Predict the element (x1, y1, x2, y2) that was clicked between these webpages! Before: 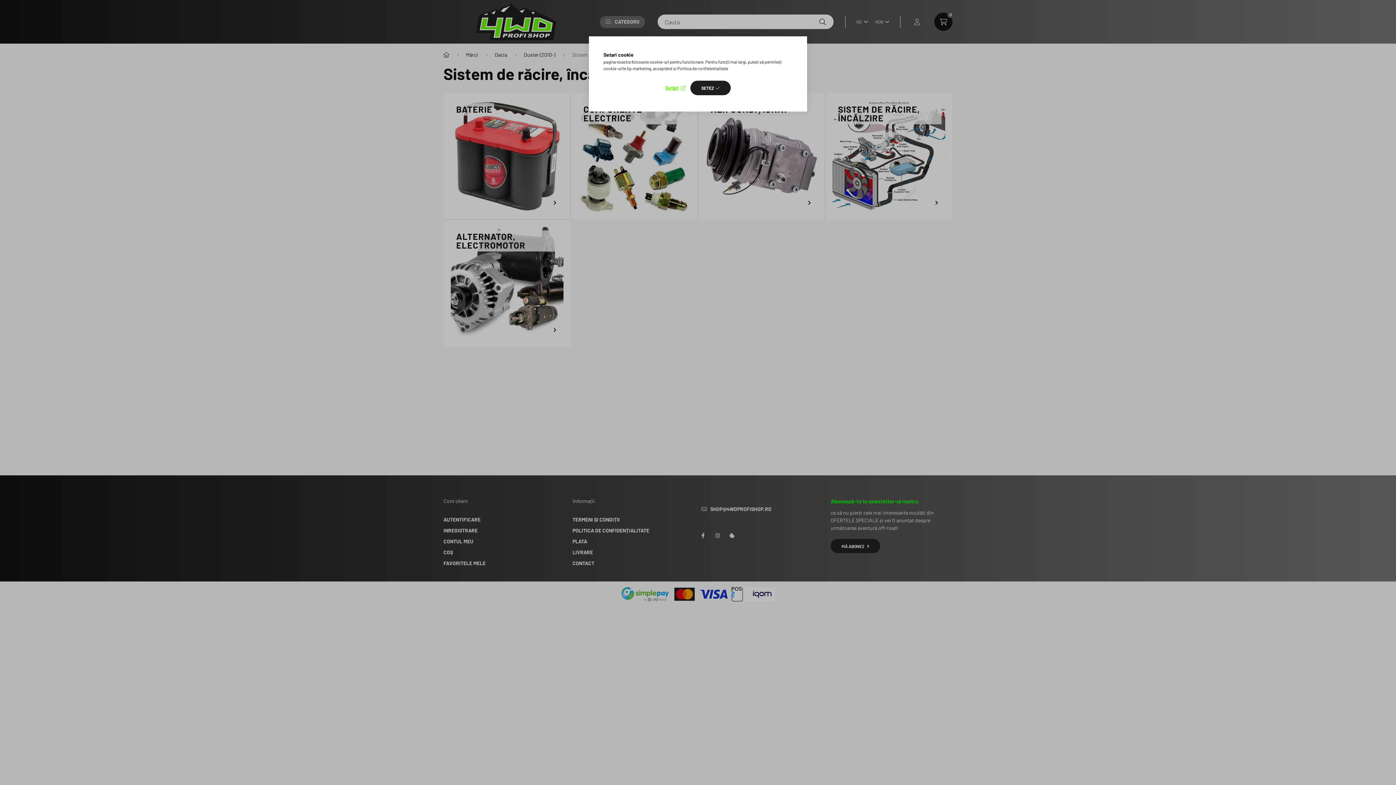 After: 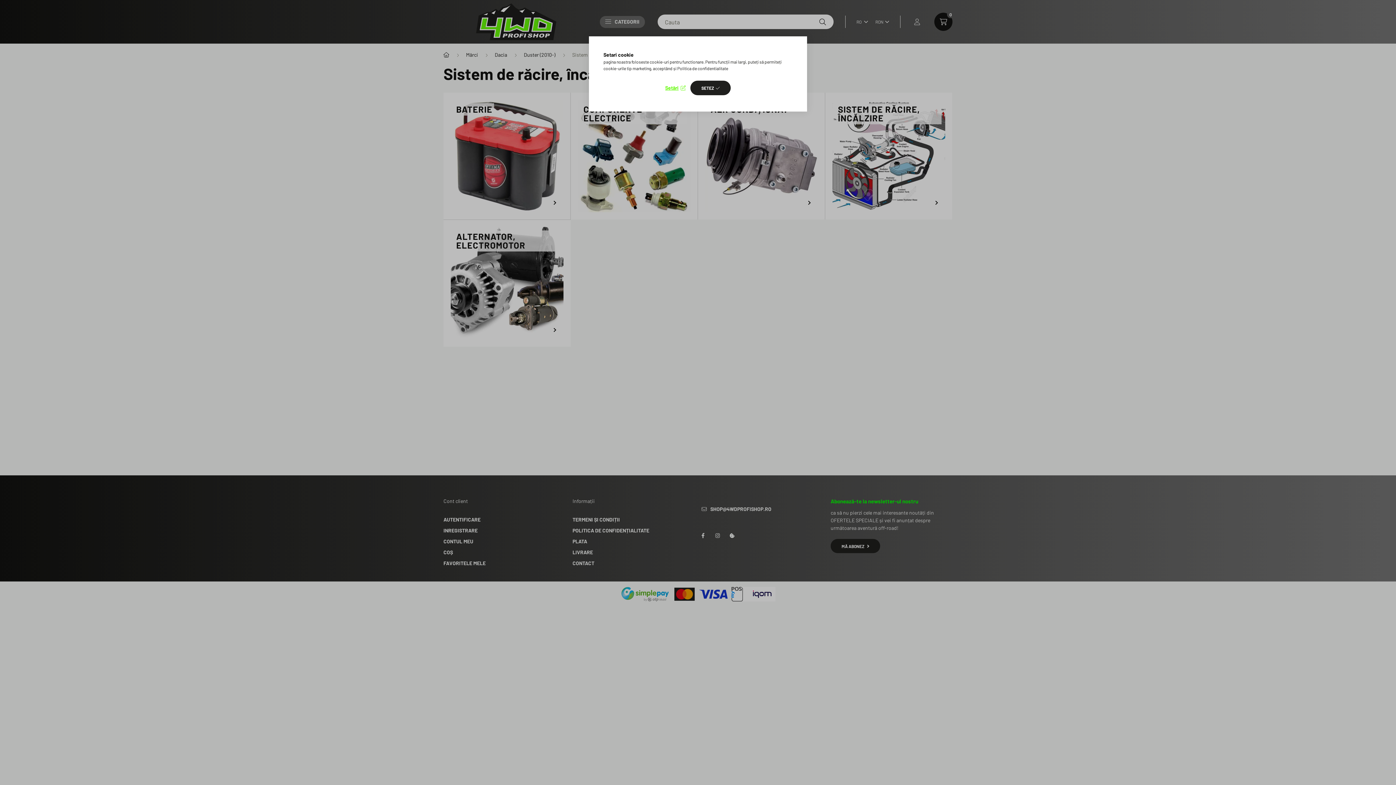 Action: bbox: (677, 65, 728, 70) label: Politica de confidentialitate